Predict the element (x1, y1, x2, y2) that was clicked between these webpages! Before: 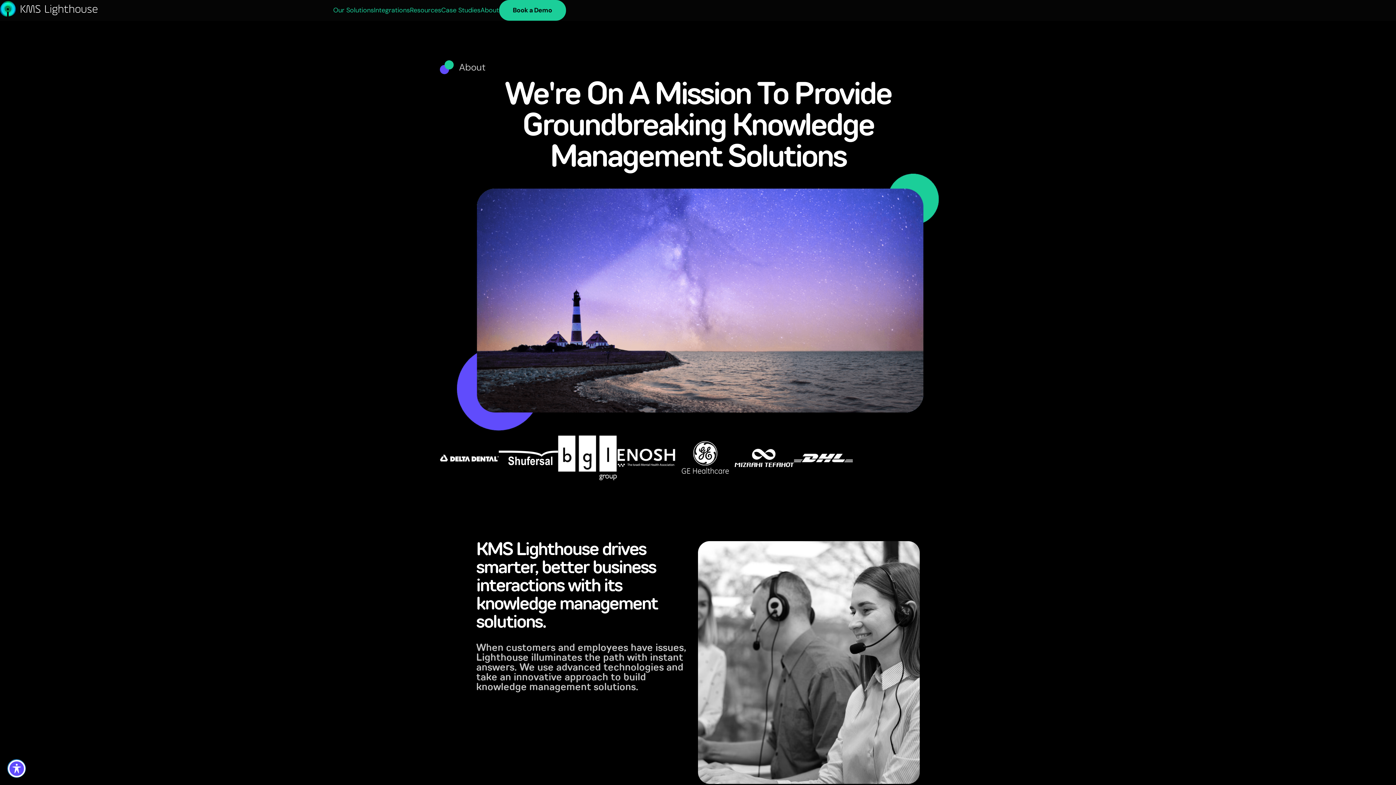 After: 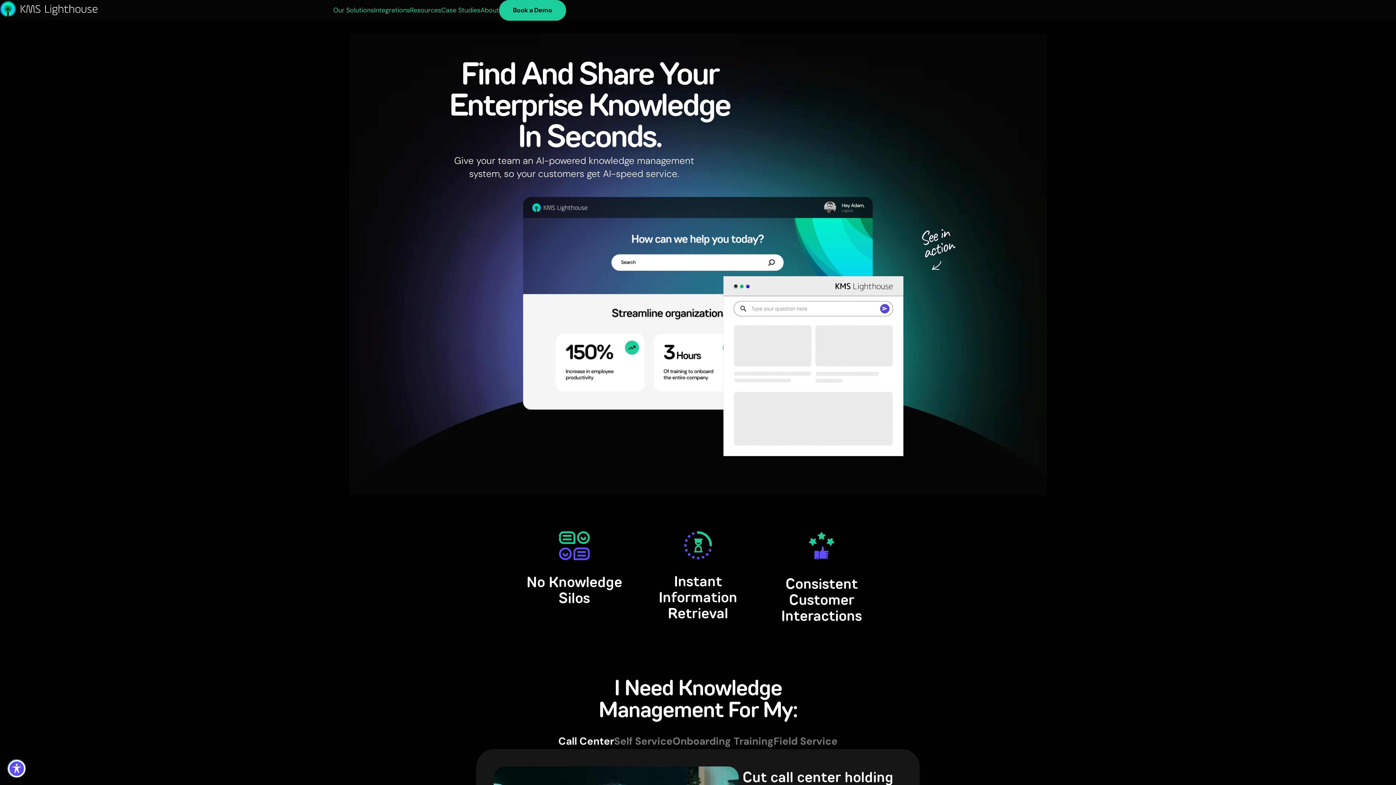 Action: bbox: (0, 0, 97, 19)